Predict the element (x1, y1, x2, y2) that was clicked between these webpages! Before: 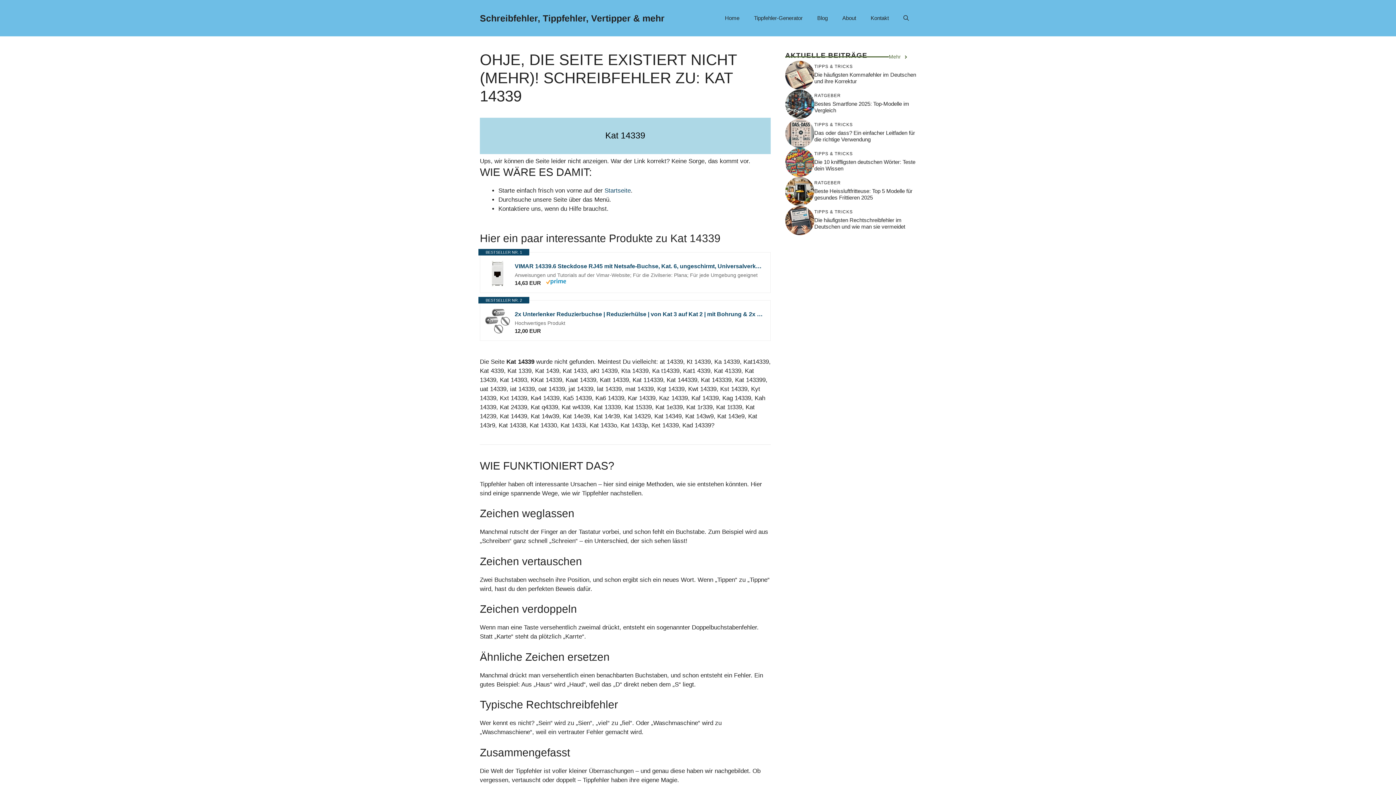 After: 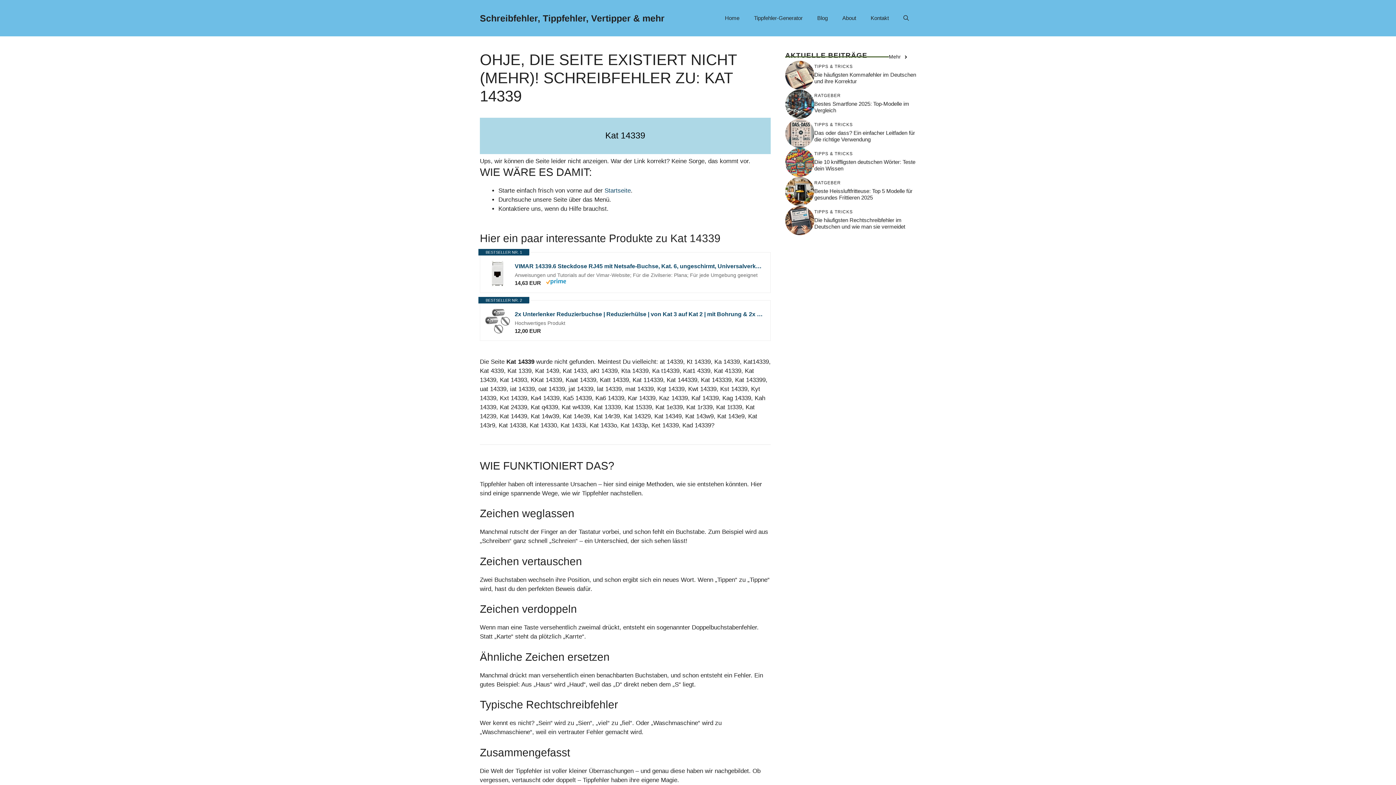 Action: bbox: (889, 53, 908, 60) label: Mehr